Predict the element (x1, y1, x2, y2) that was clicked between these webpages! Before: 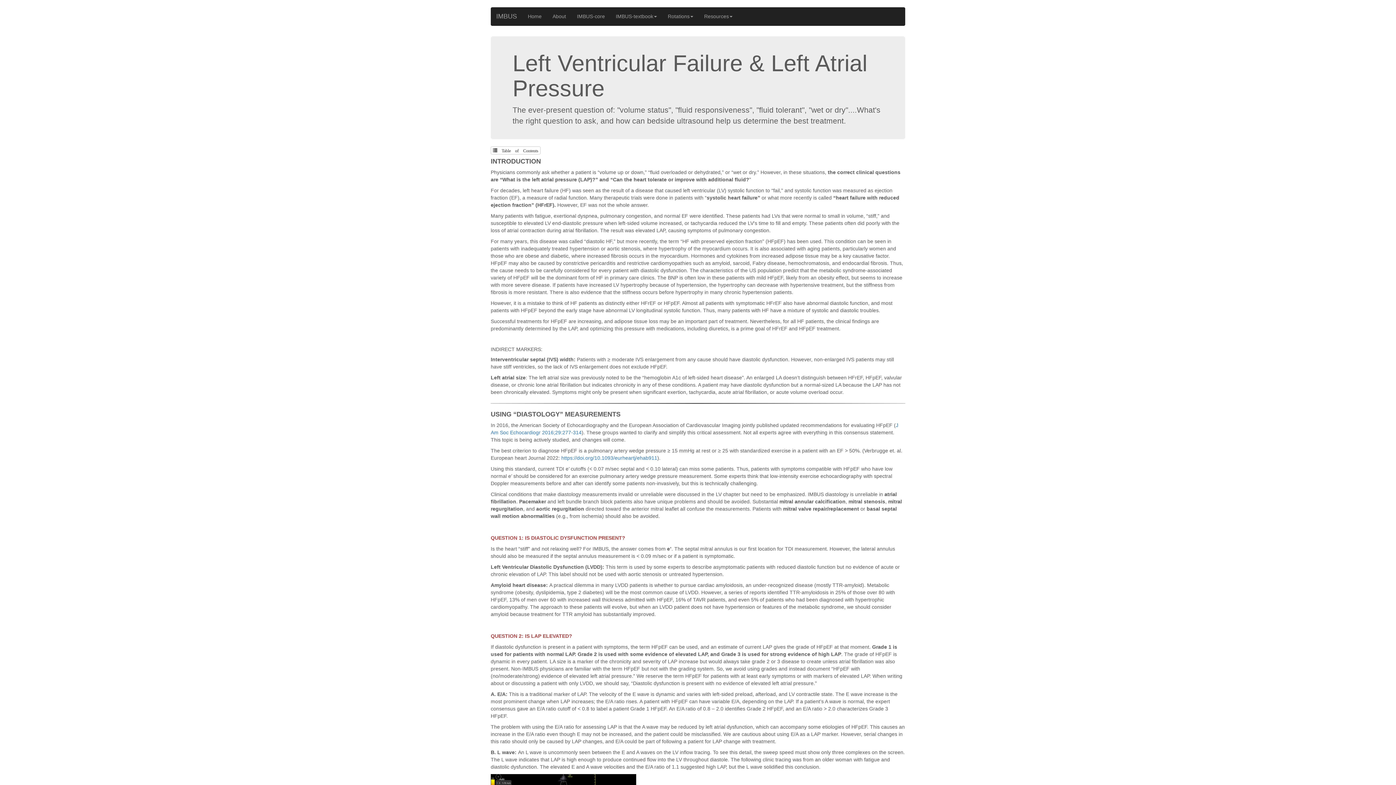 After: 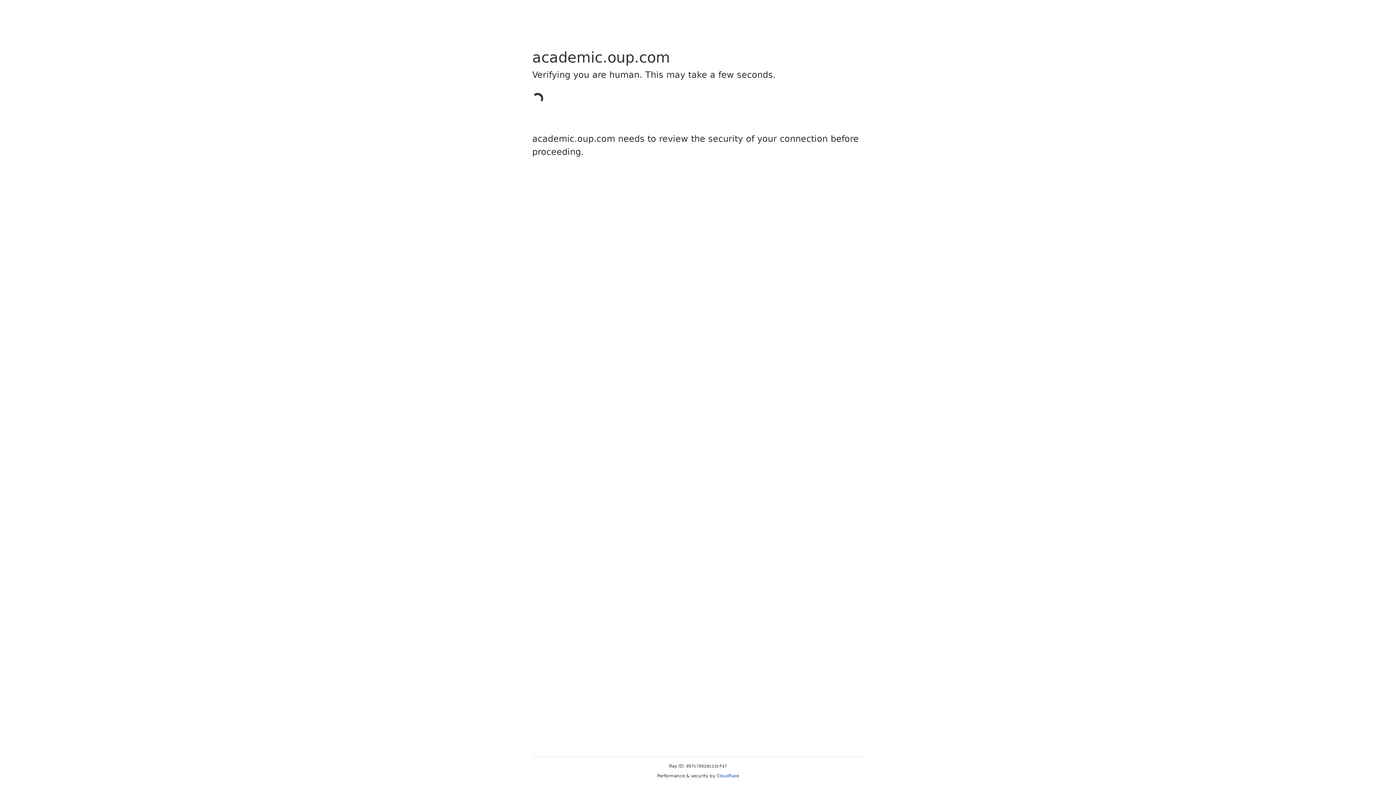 Action: label: https://doi.org/10.1093/eurheartj/ehab911 bbox: (561, 455, 657, 461)